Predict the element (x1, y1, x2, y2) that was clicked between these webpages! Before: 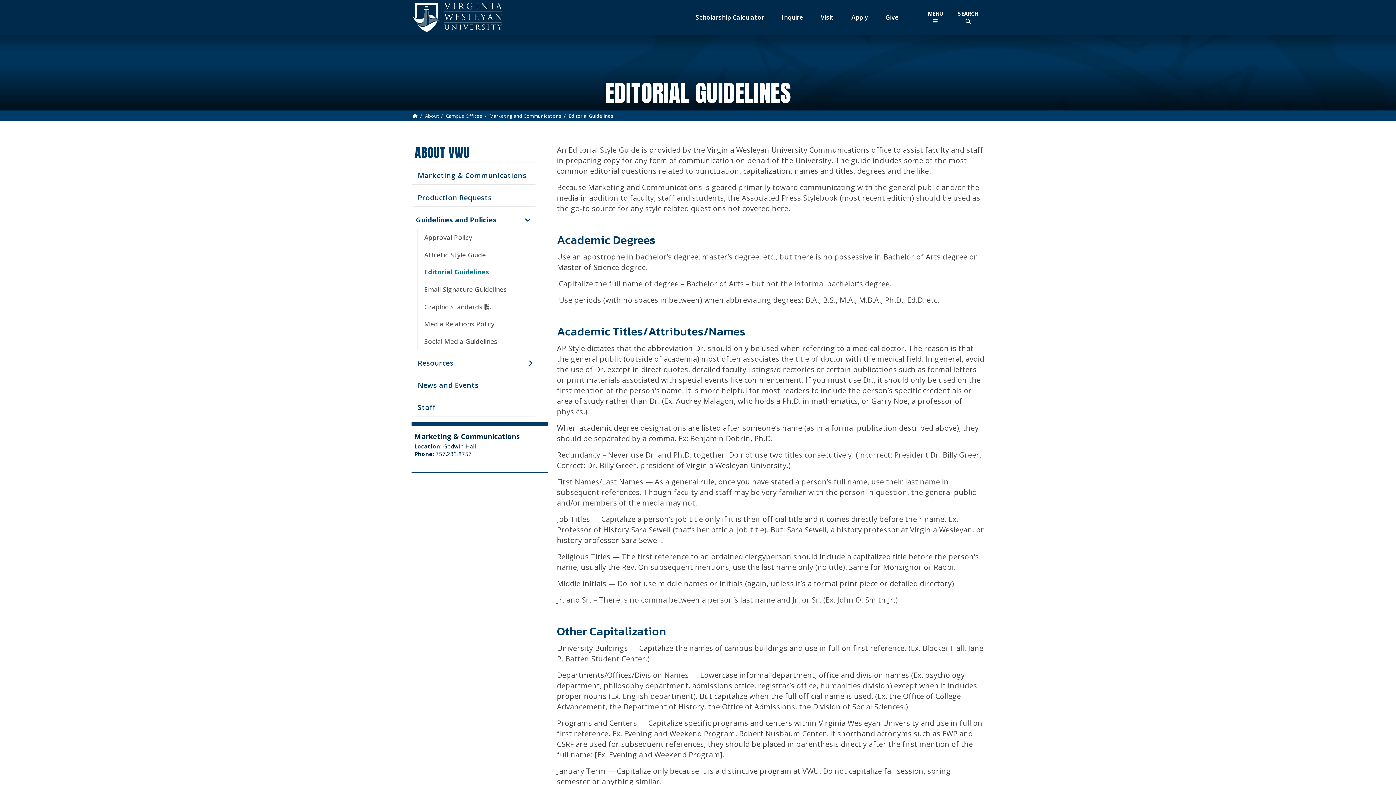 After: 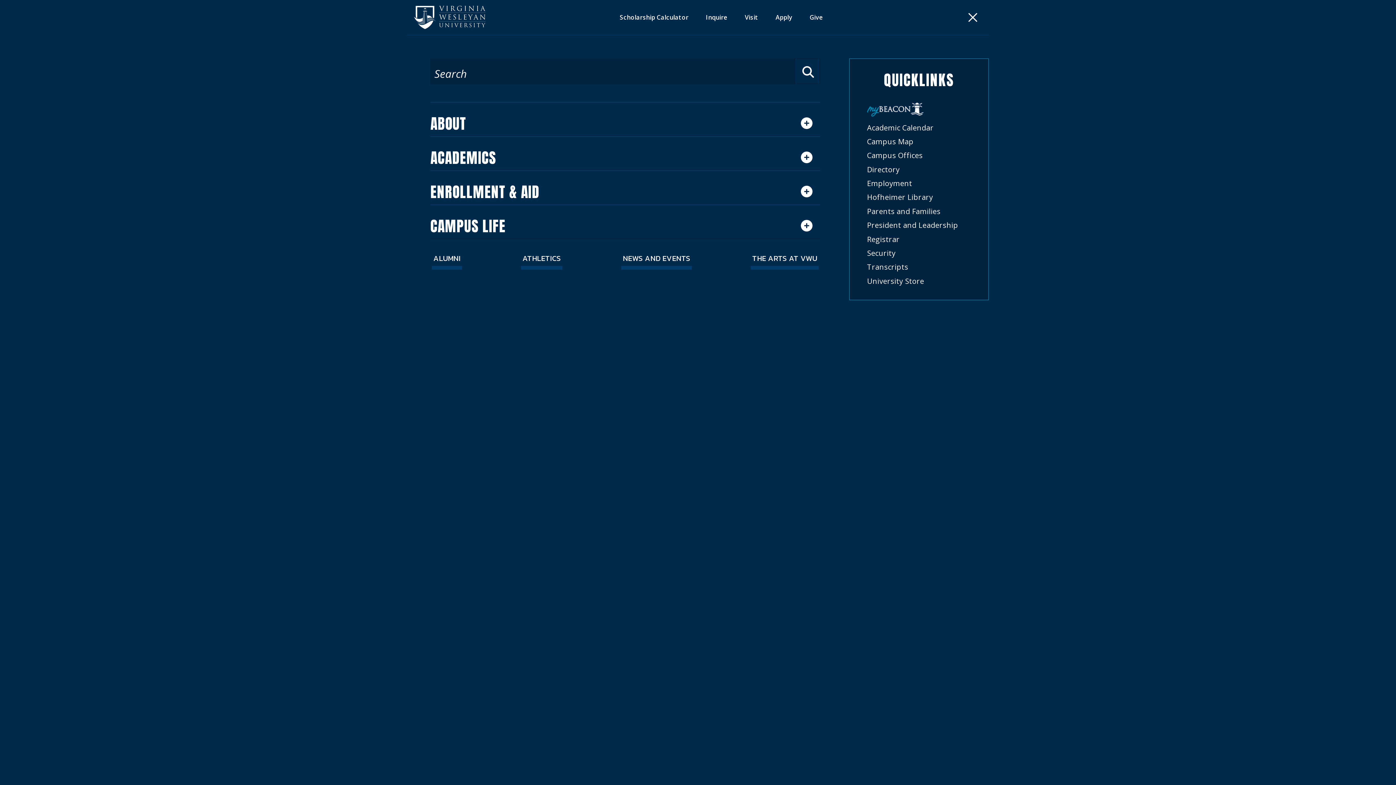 Action: label: Toggle Main Menu bbox: (919, 1, 952, 33)